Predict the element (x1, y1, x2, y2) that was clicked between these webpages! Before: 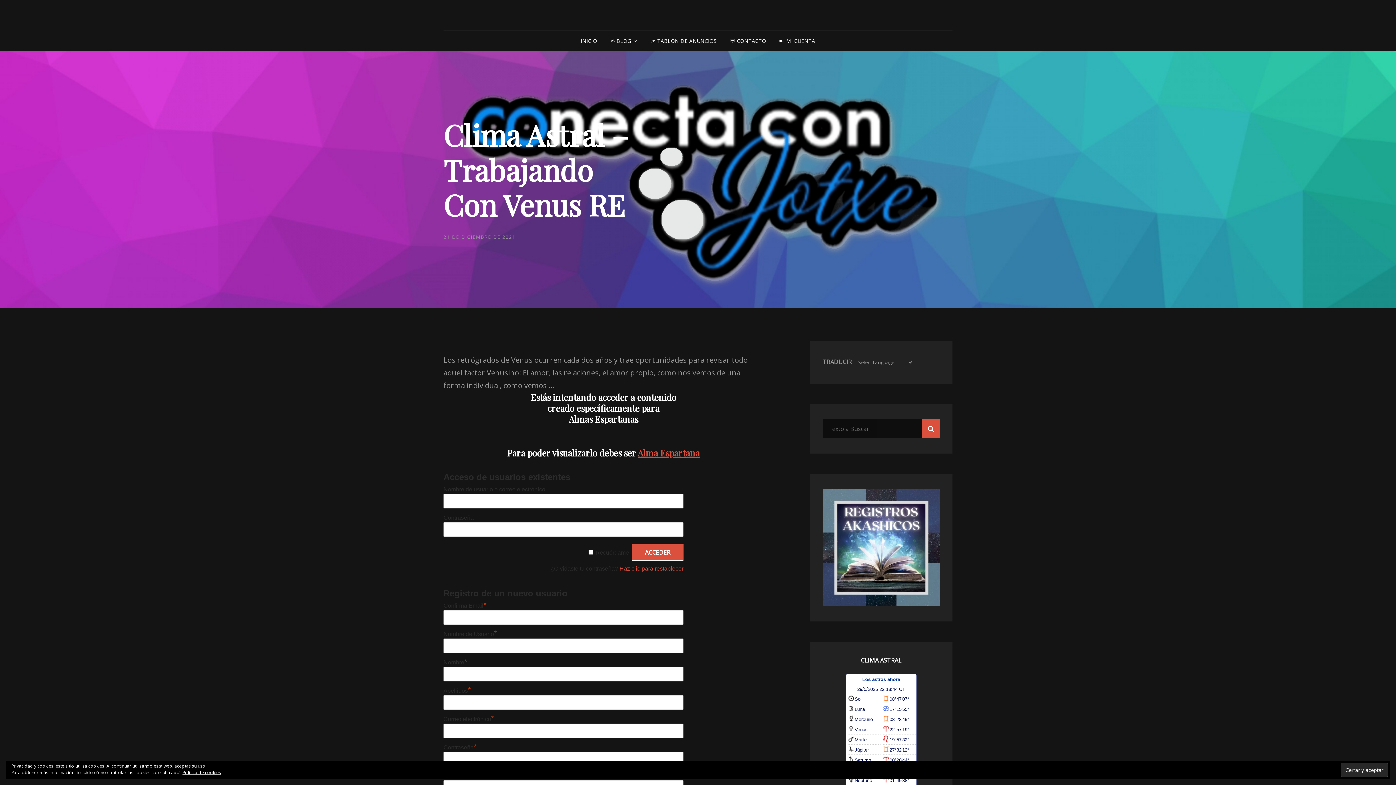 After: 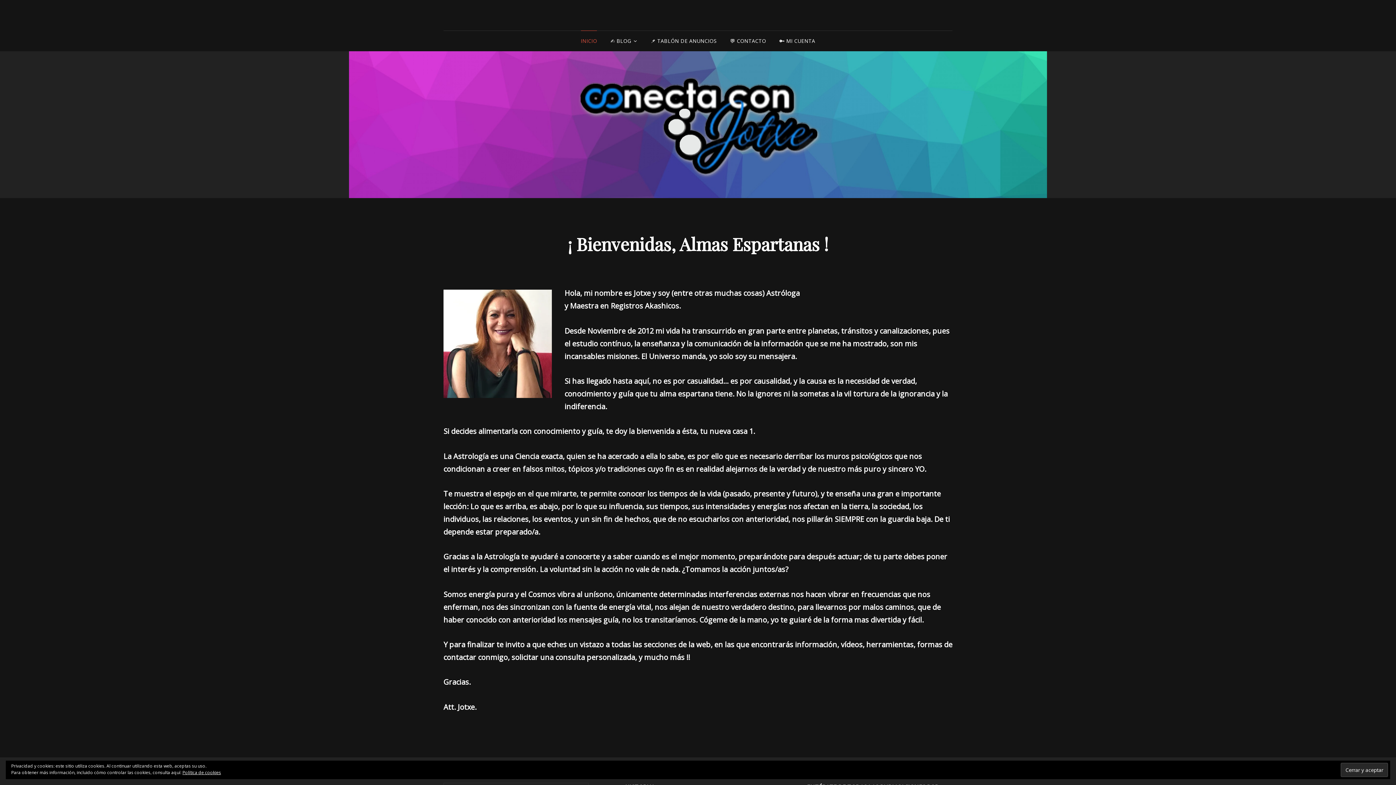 Action: label: INICIO bbox: (575, 30, 603, 51)